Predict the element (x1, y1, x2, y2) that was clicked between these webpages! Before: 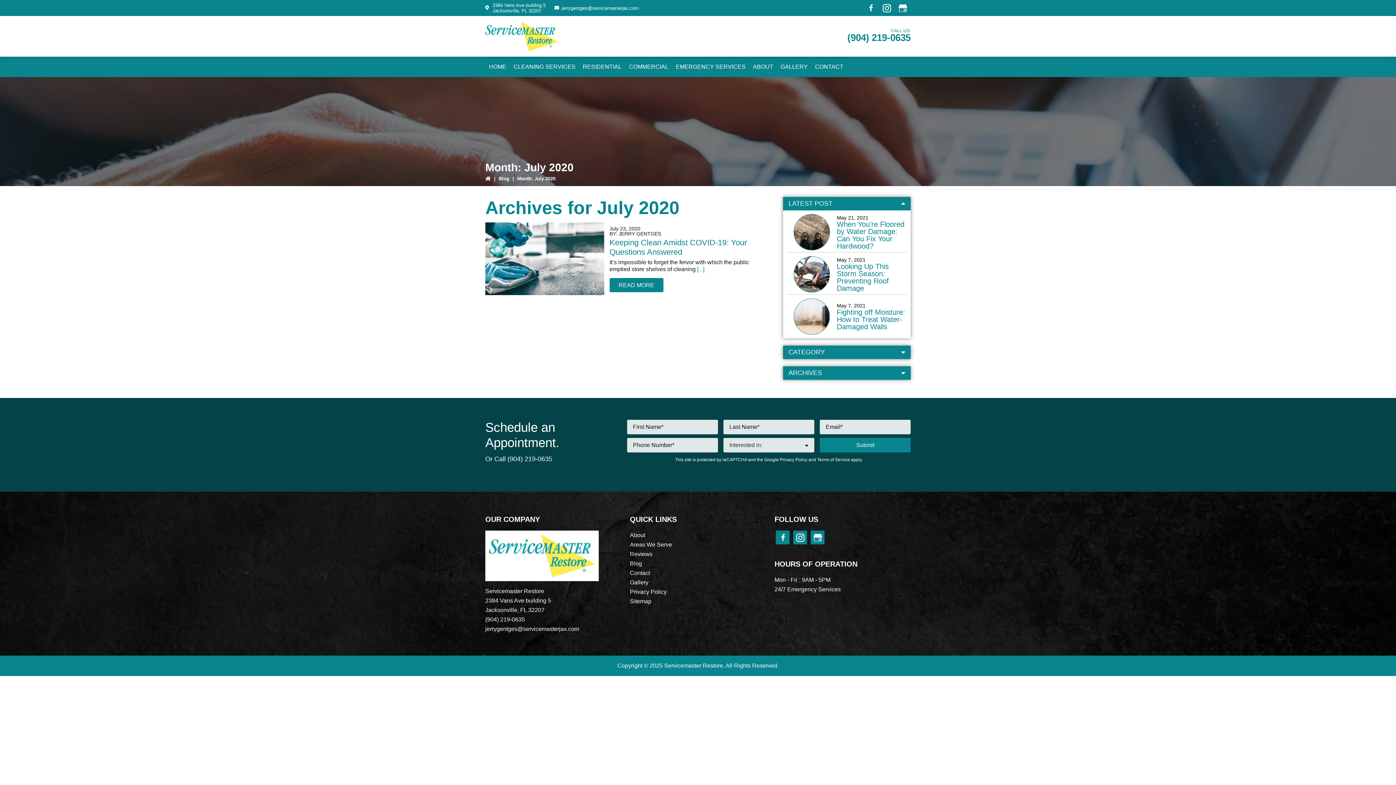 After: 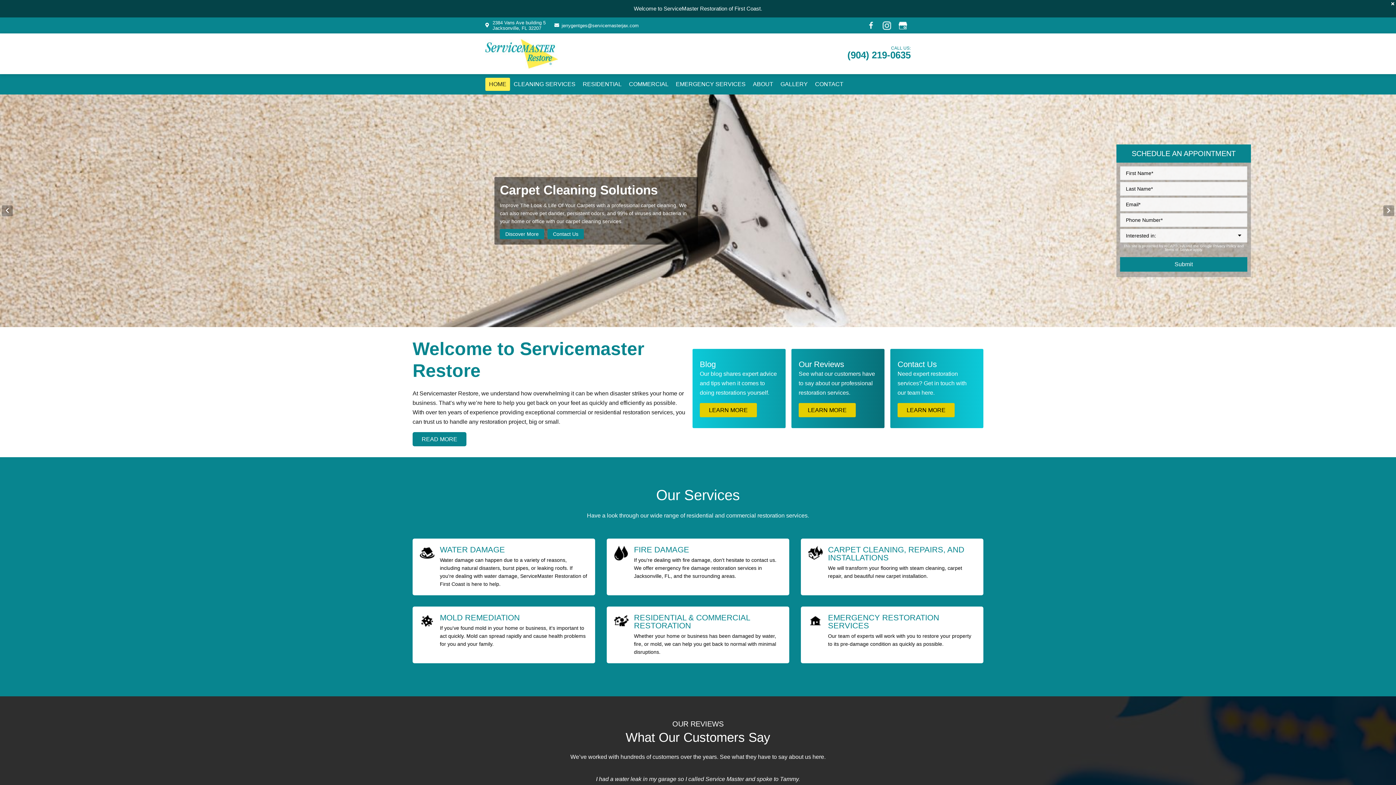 Action: bbox: (485, 175, 490, 181)